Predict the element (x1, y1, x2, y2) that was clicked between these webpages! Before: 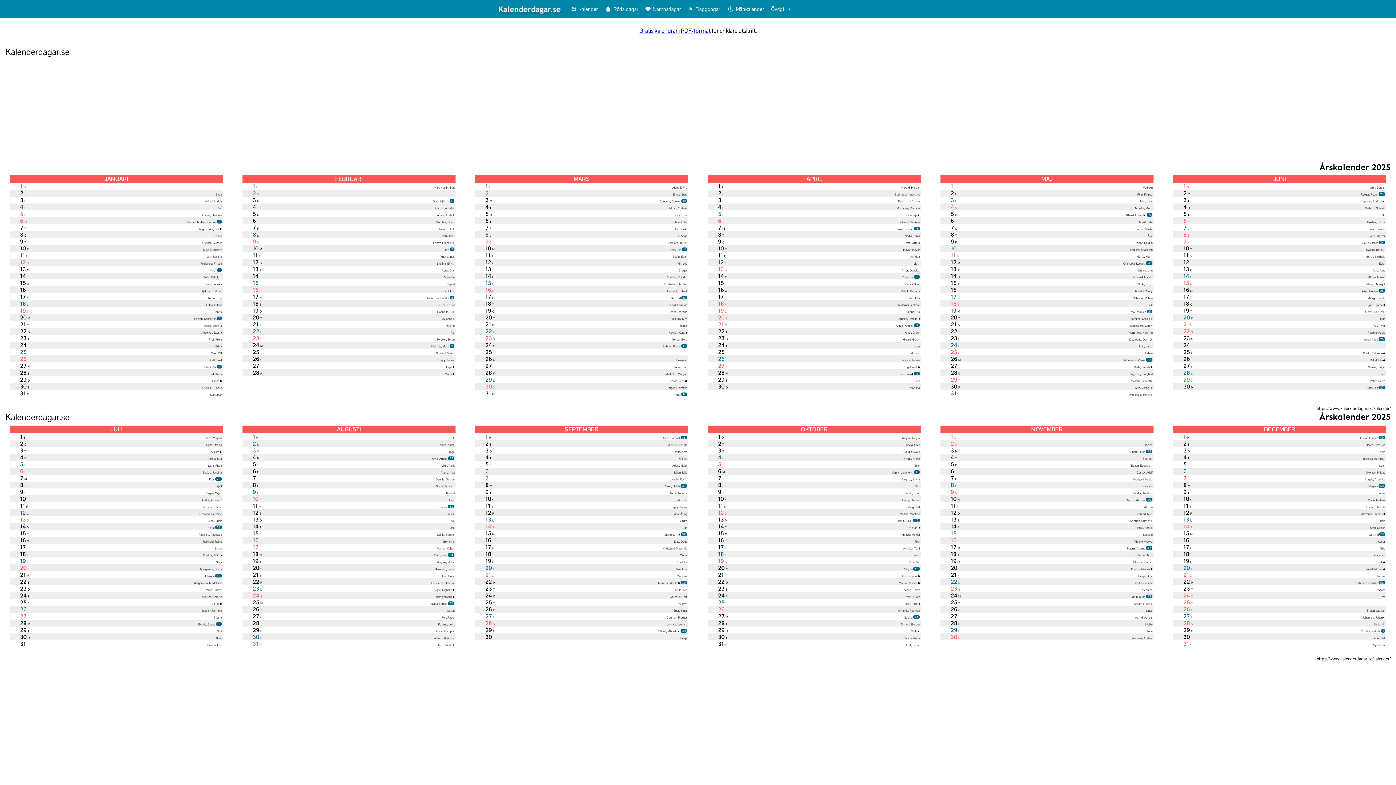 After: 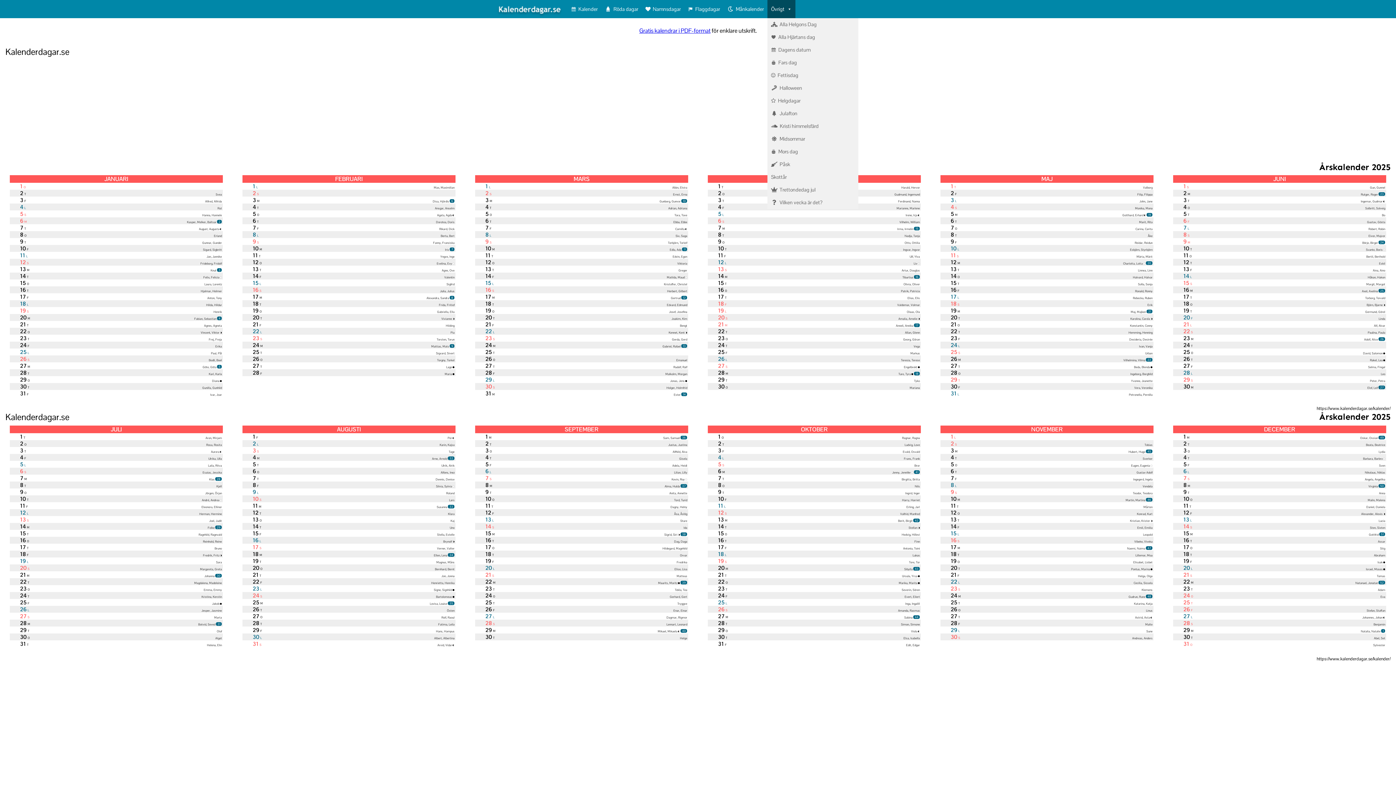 Action: label: Övrigt bbox: (767, 0, 795, 18)